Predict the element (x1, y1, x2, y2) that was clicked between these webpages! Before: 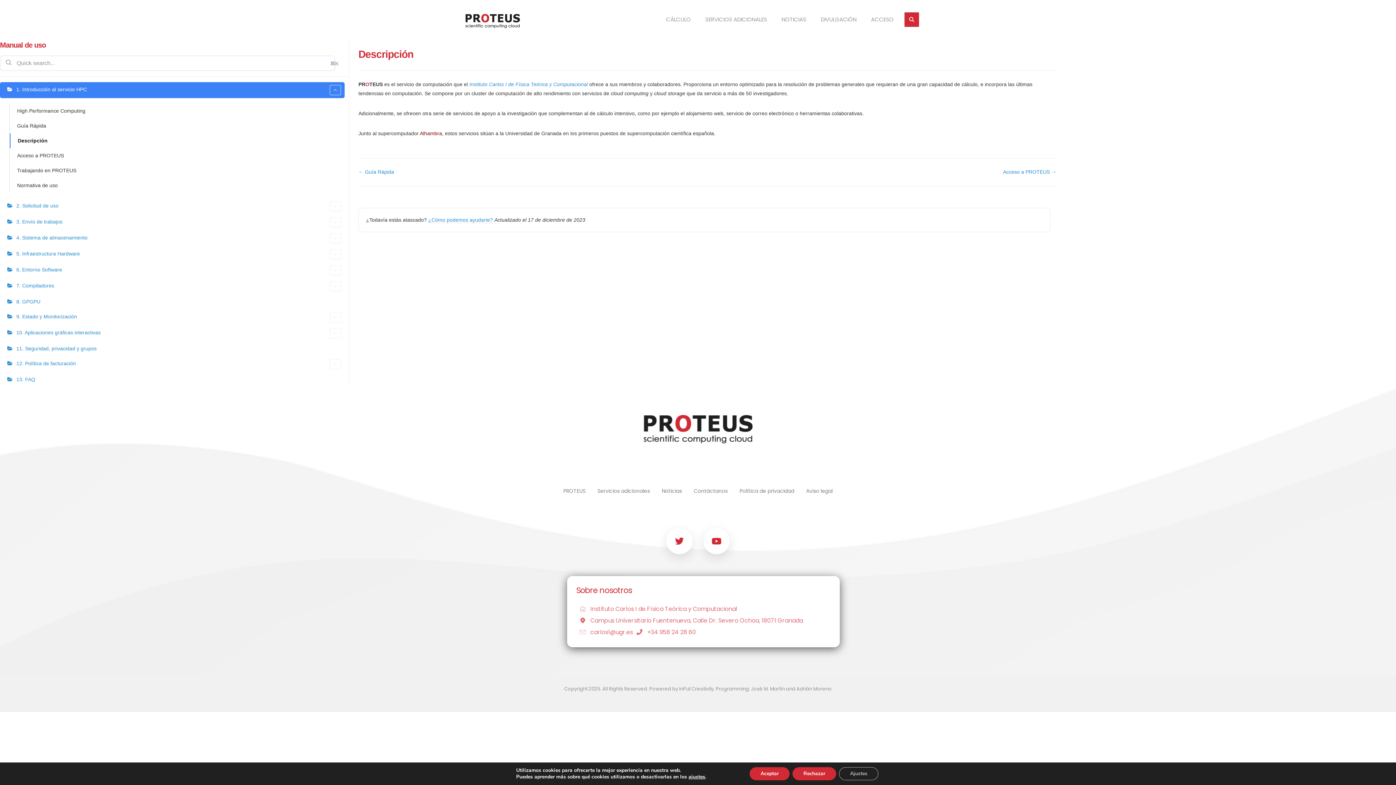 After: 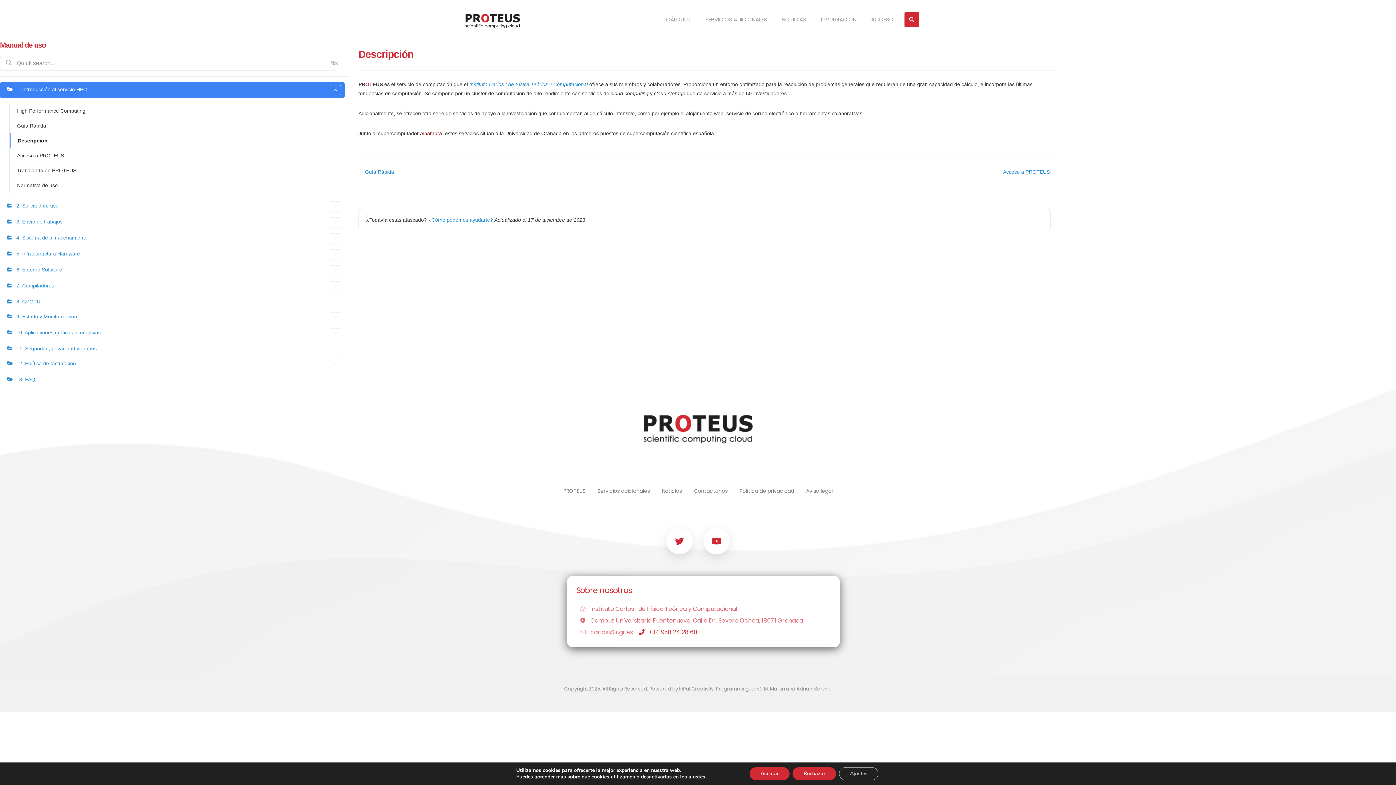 Action: label: +34 958 24 28 60 bbox: (633, 626, 696, 638)